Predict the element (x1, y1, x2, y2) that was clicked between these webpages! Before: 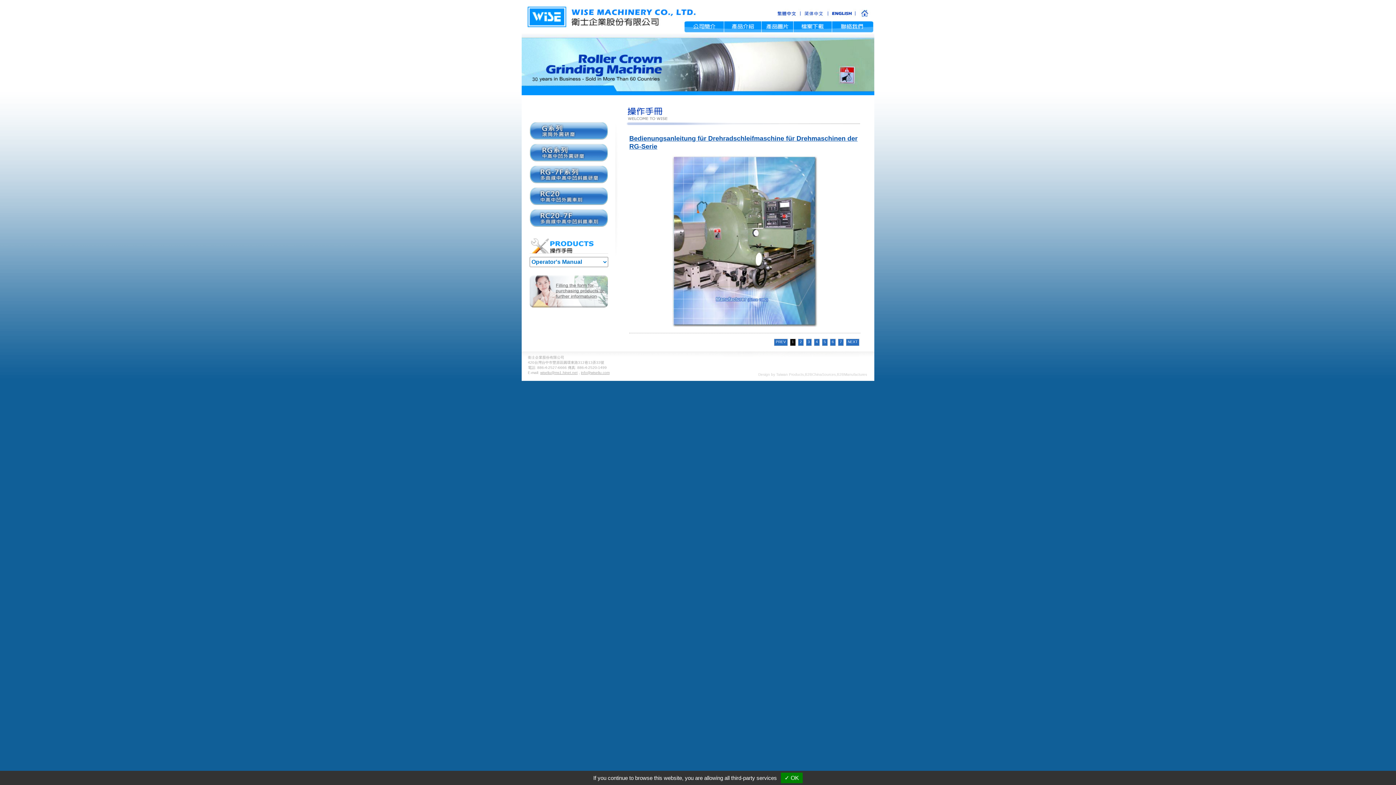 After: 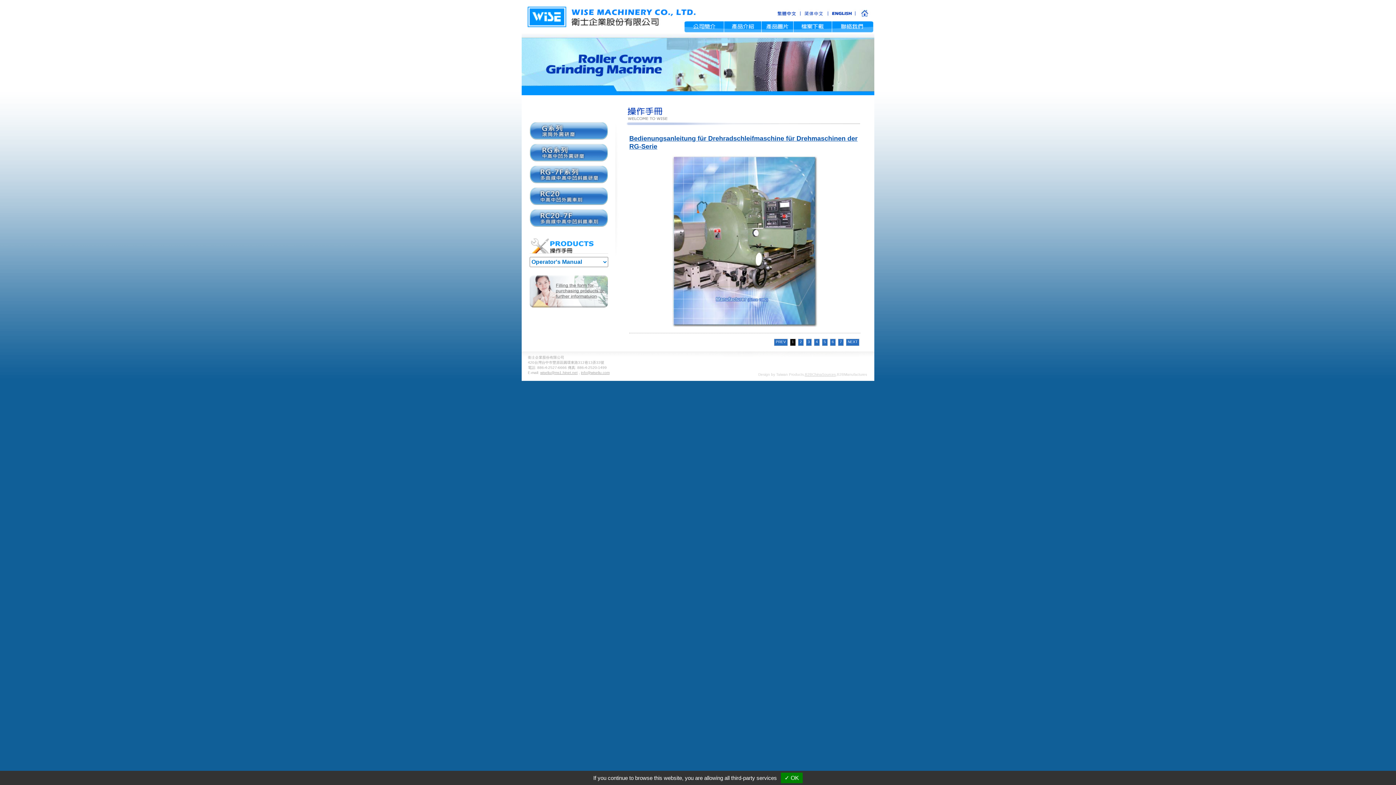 Action: bbox: (805, 372, 836, 376) label: B2BChinaSources